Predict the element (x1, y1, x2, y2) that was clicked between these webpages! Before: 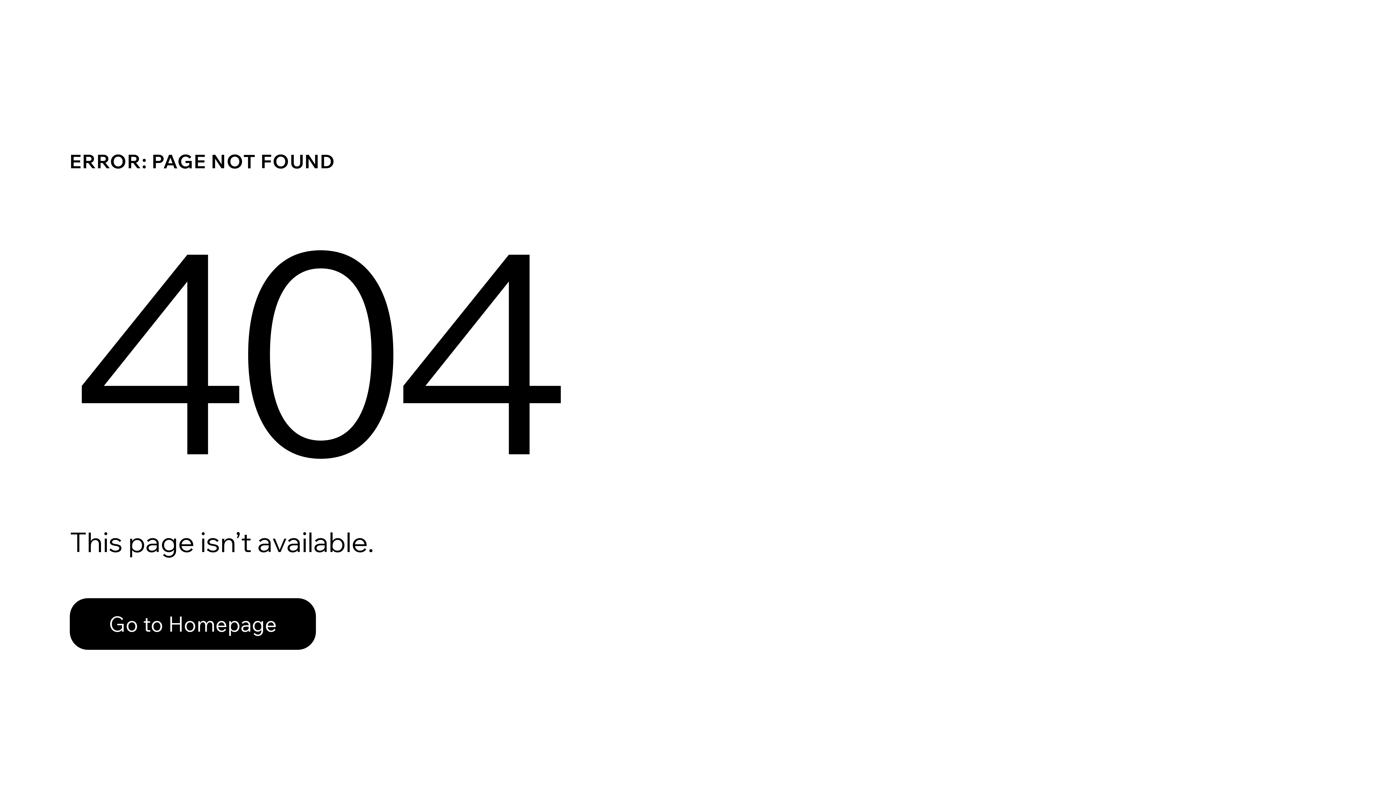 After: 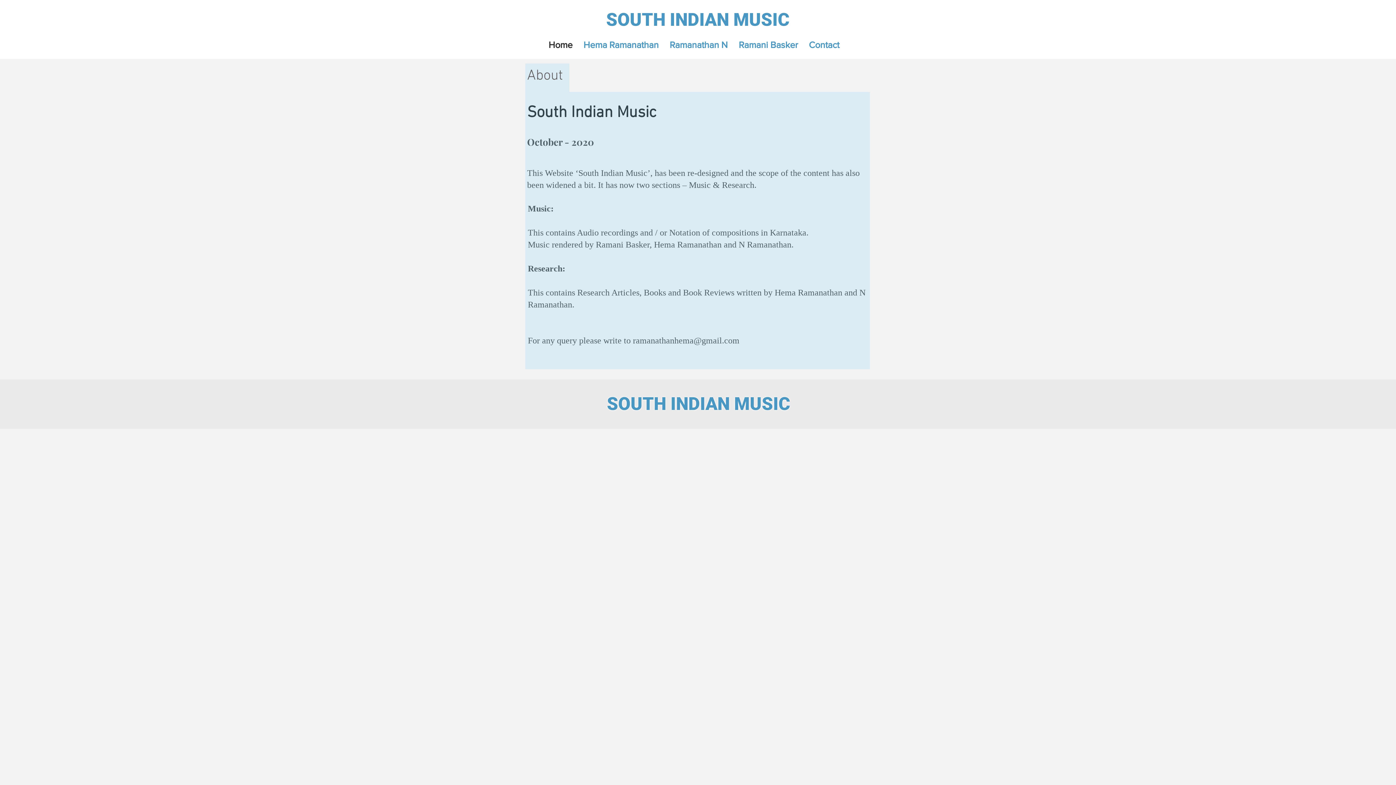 Action: label: Go to Homepage bbox: (69, 582, 768, 659)